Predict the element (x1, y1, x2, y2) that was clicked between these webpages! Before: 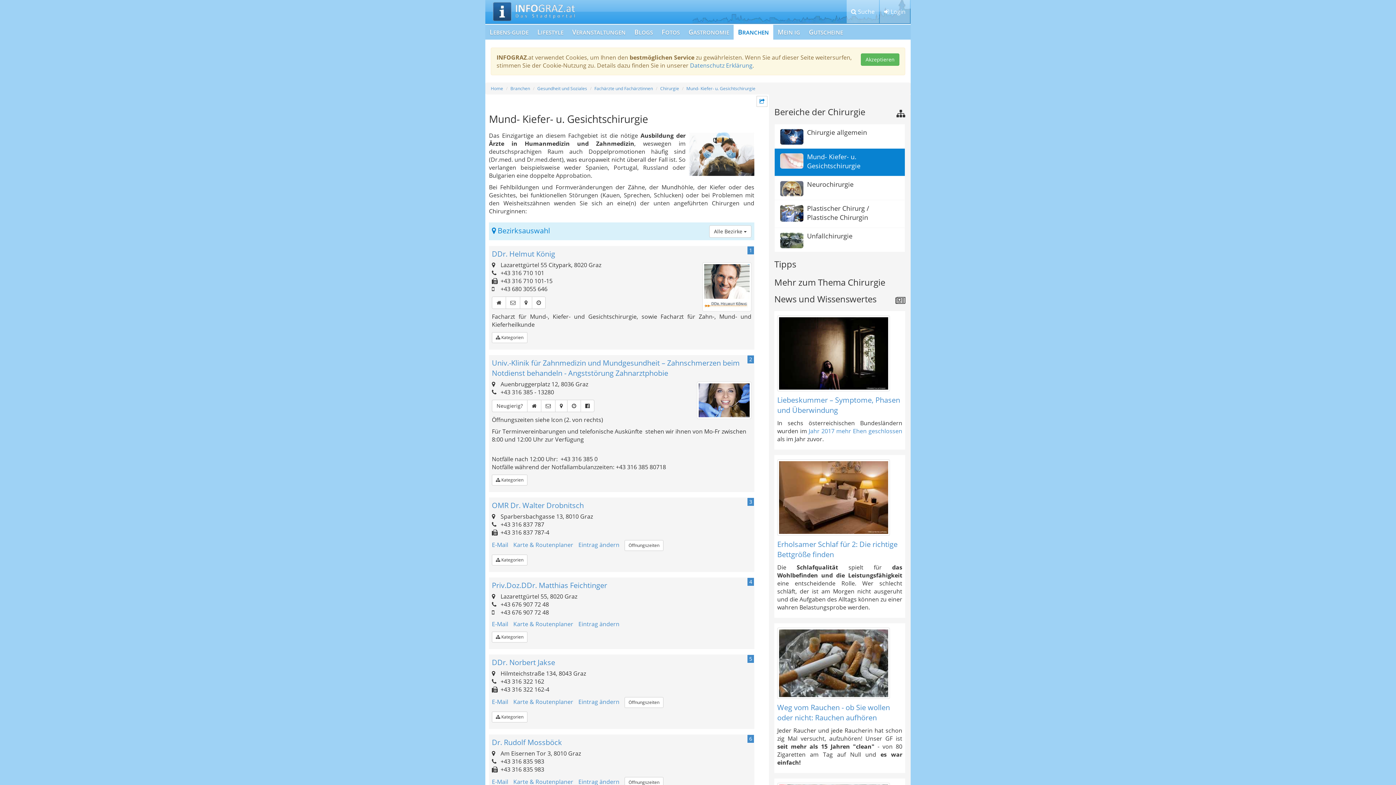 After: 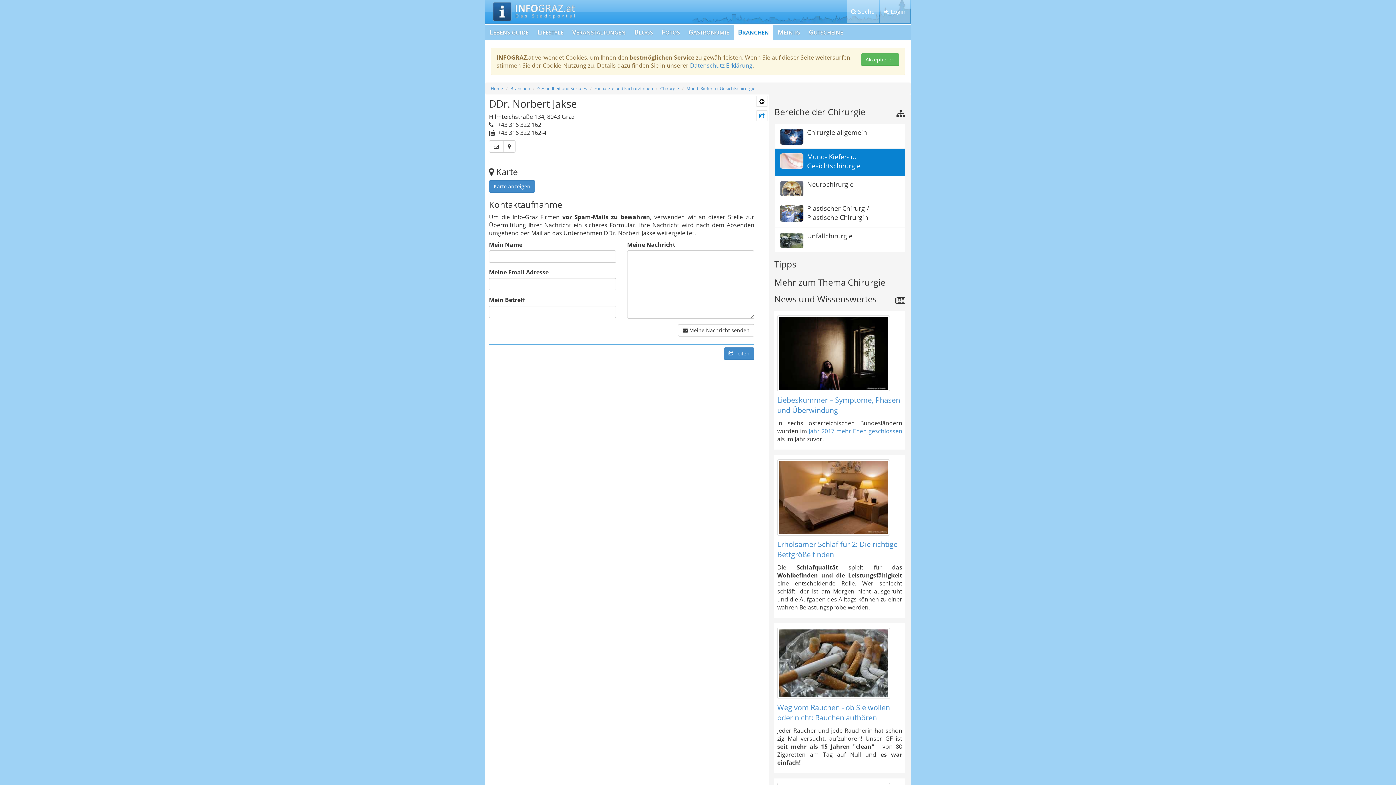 Action: bbox: (492, 657, 568, 667) label: DDr. Norbert Jakse